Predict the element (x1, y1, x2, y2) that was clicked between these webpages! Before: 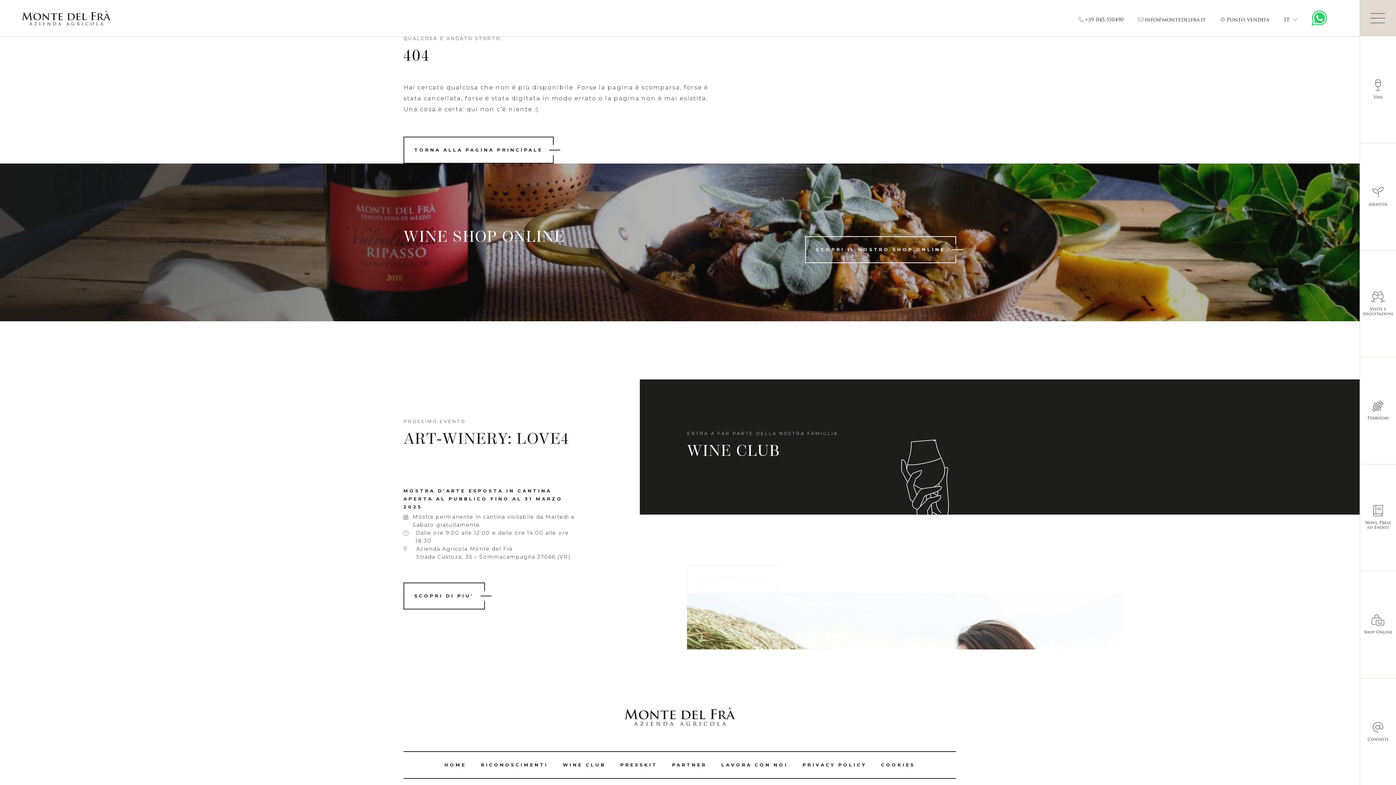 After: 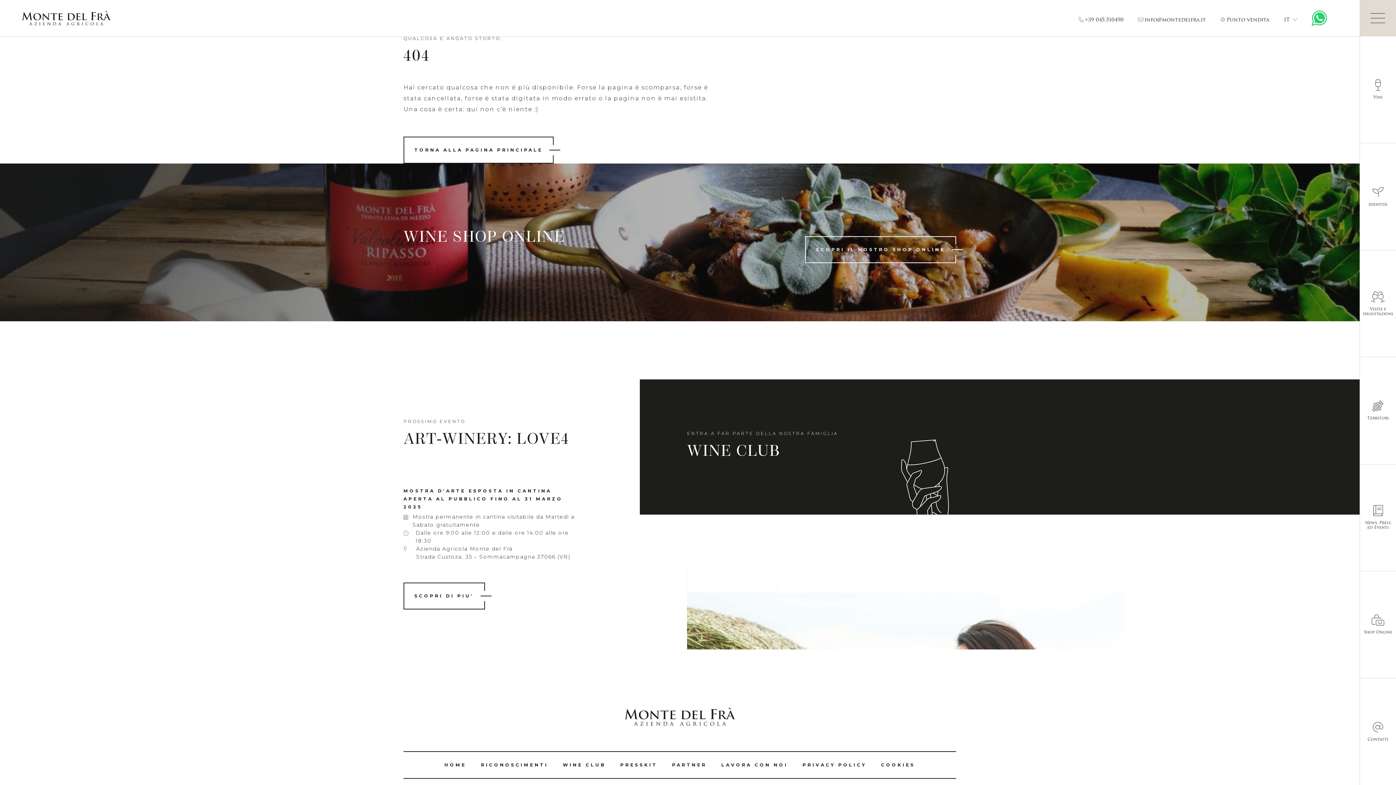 Action: bbox: (1304, 10, 1334, 25)